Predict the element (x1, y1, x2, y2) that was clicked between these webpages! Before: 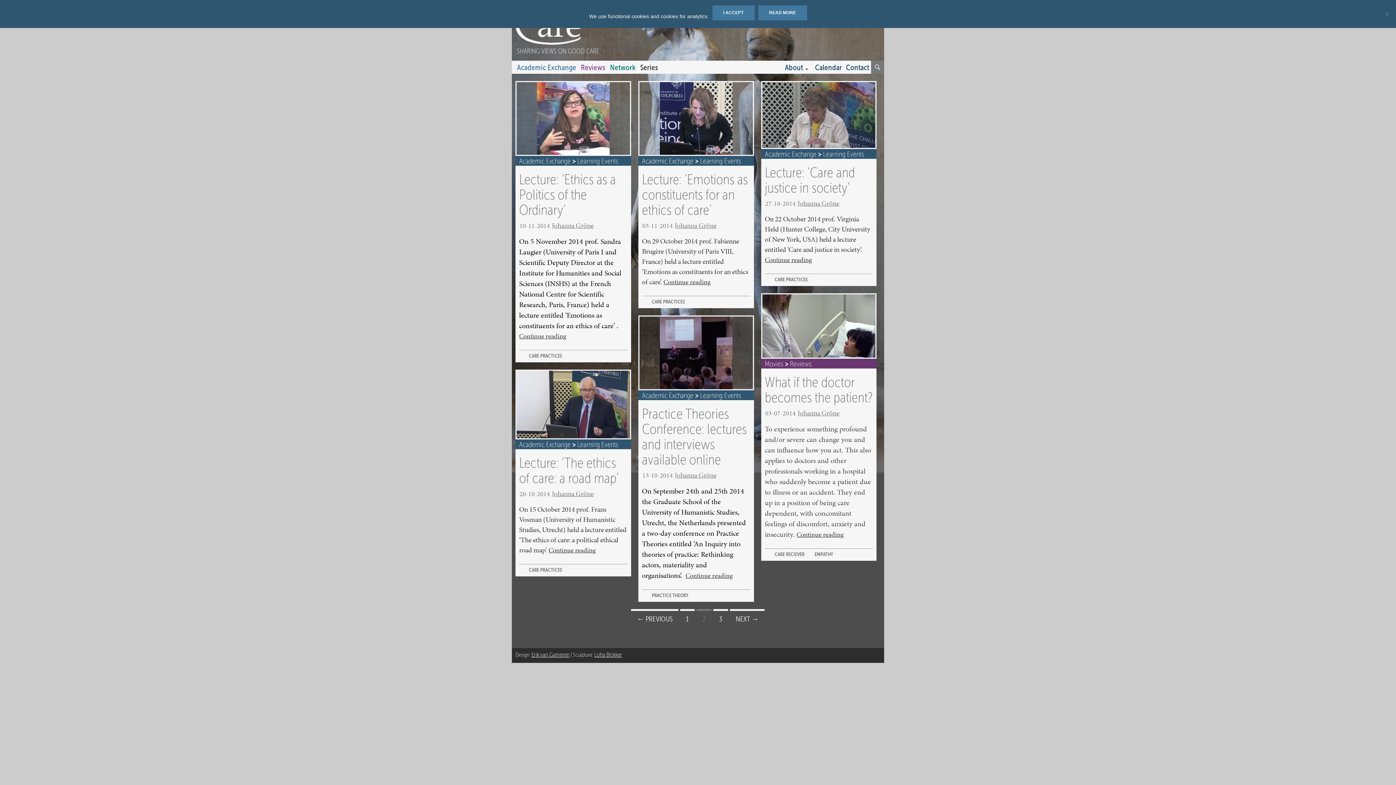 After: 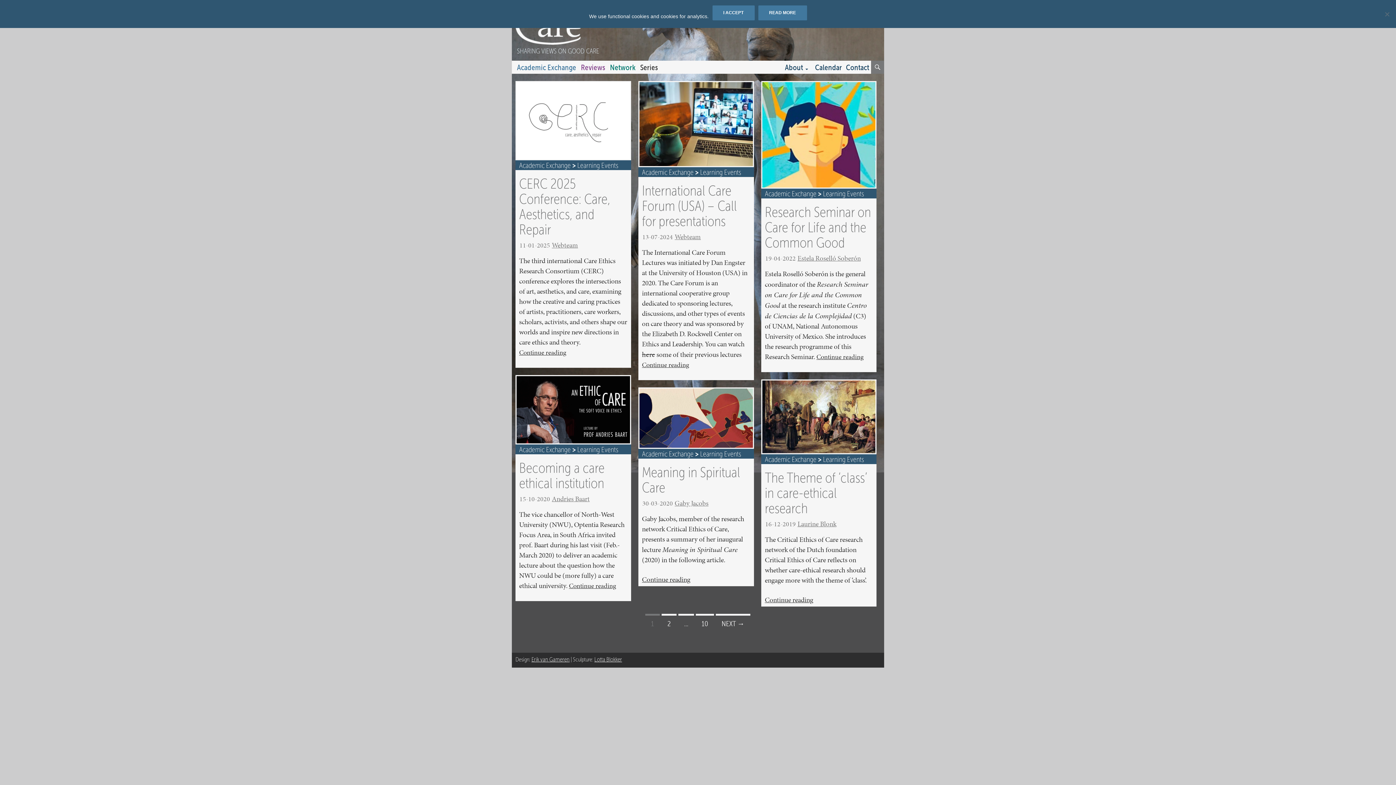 Action: bbox: (700, 157, 741, 165) label: Learning Events